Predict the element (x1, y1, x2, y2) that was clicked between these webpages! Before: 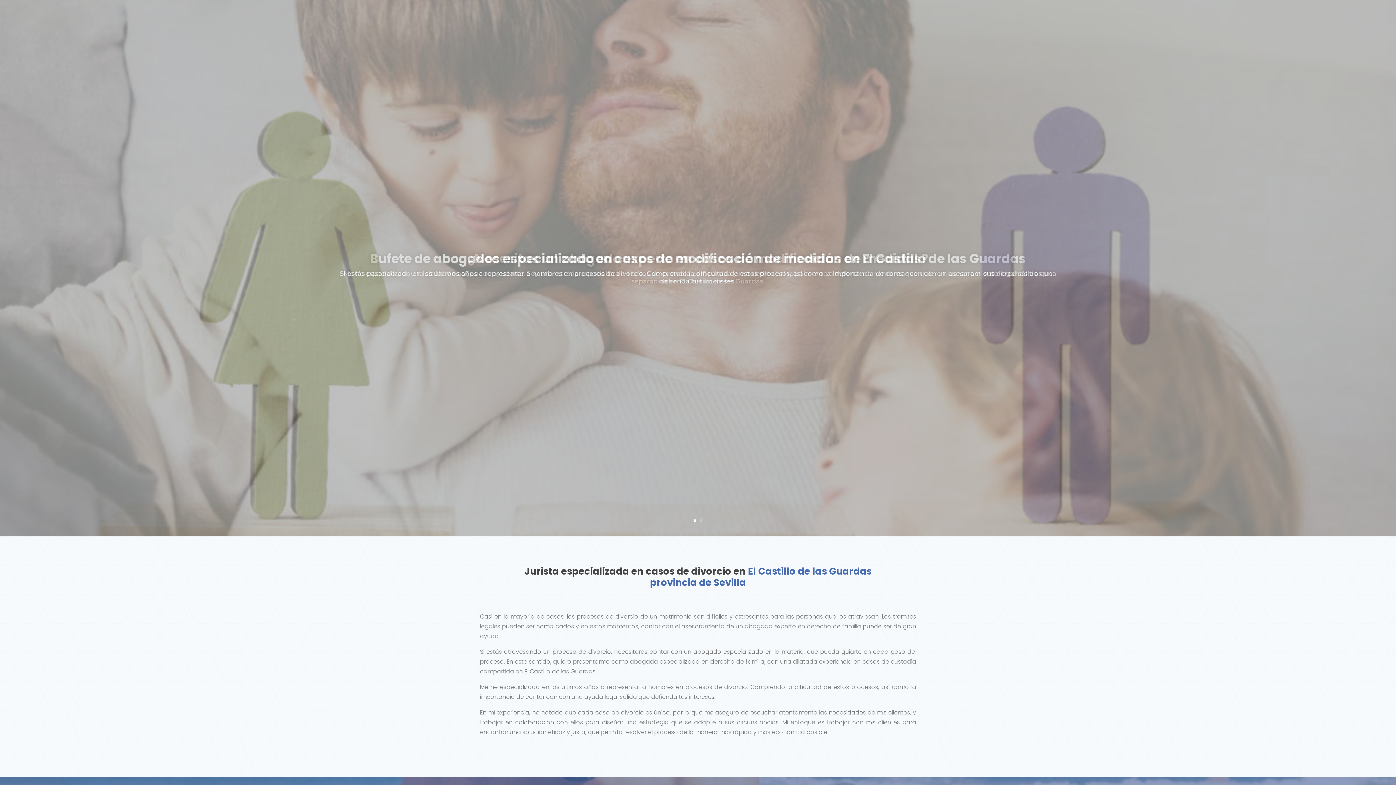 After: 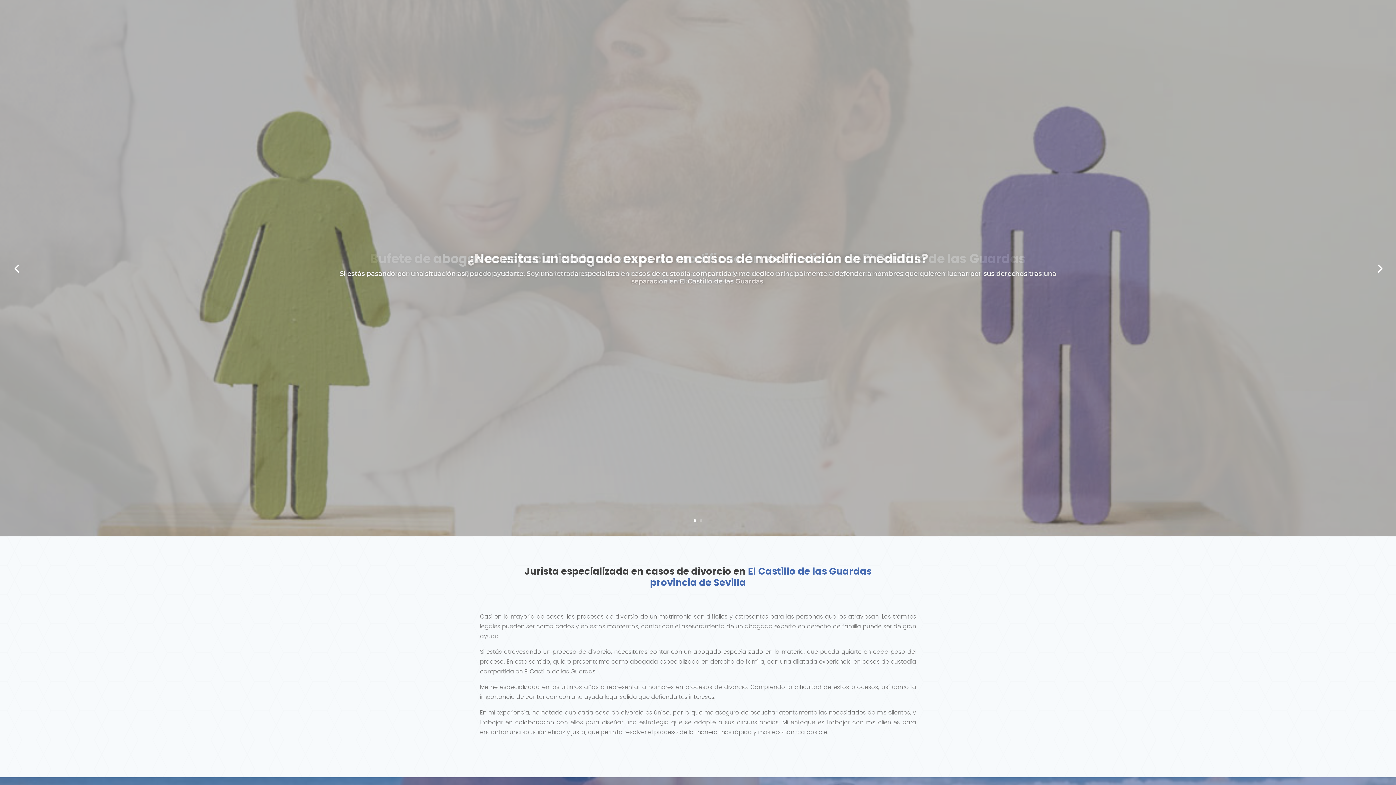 Action: bbox: (700, 519, 702, 522) label: 2